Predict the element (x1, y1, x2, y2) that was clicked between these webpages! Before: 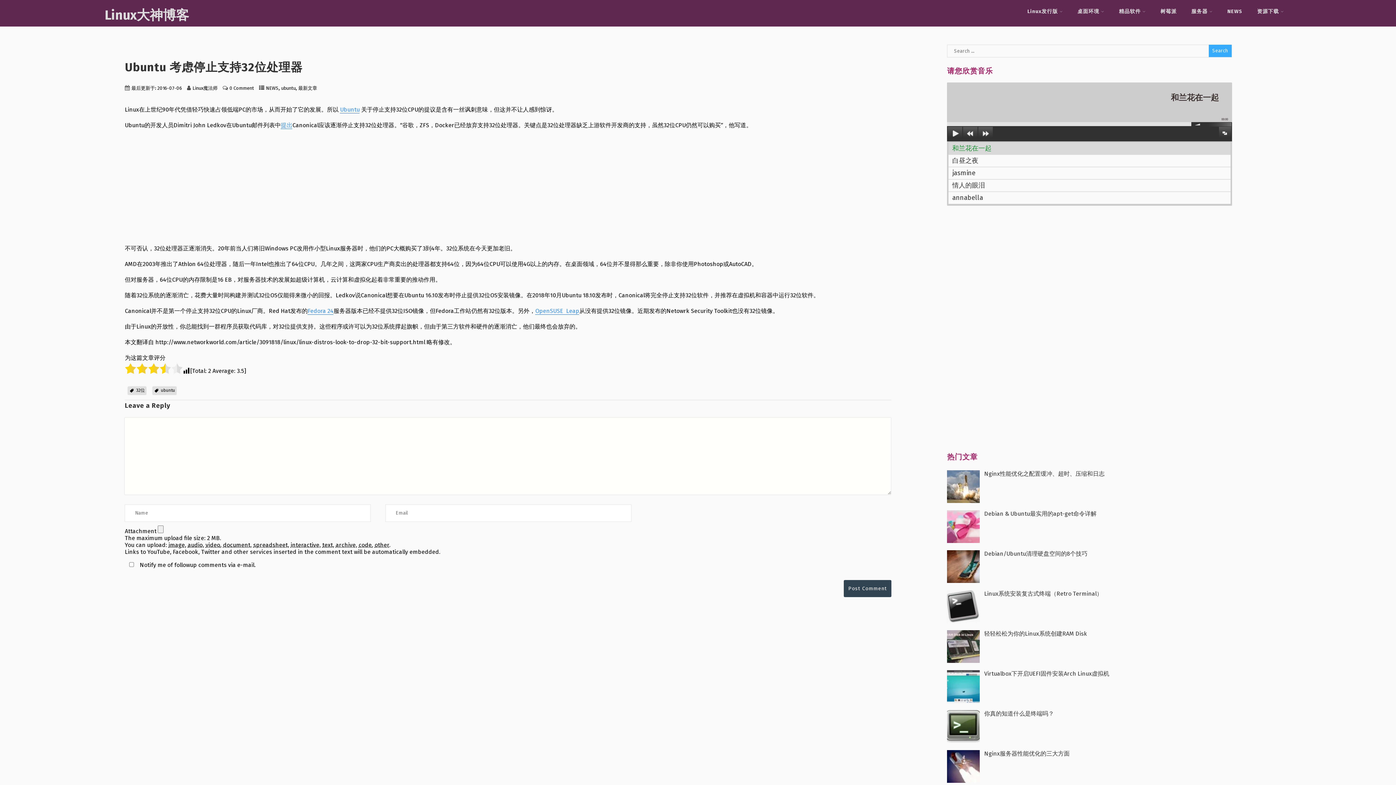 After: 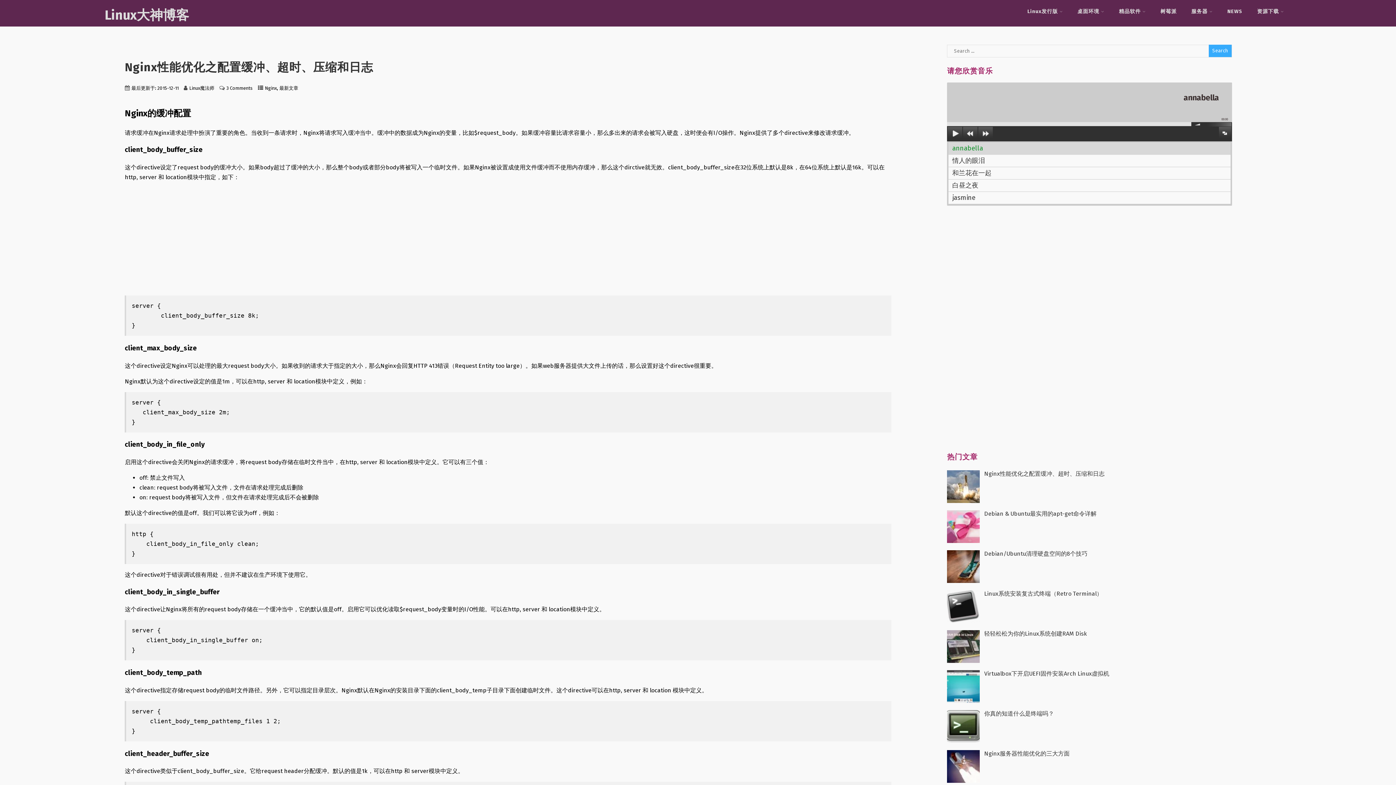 Action: label: Nginx性能优化之配置缓冲、超时、压缩和日志 bbox: (984, 470, 1104, 477)